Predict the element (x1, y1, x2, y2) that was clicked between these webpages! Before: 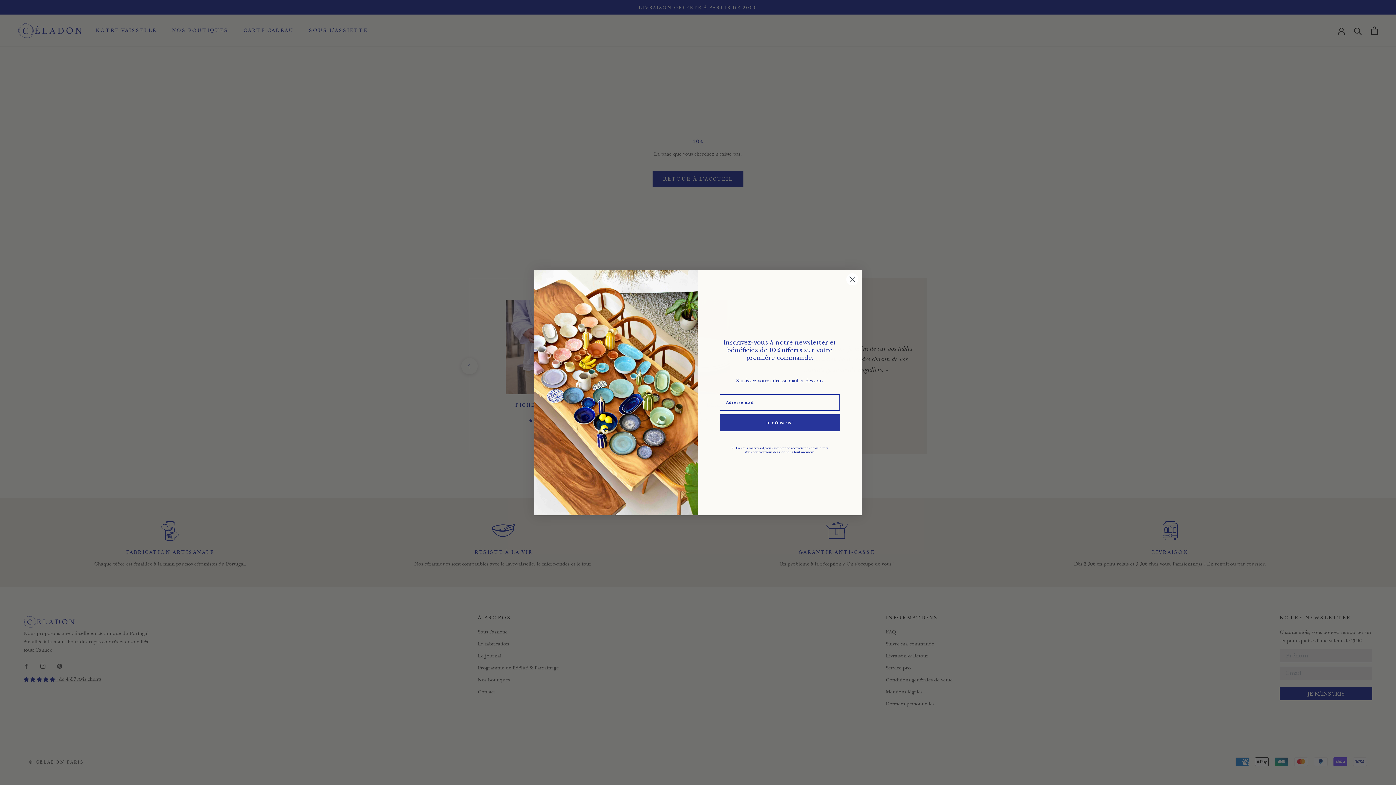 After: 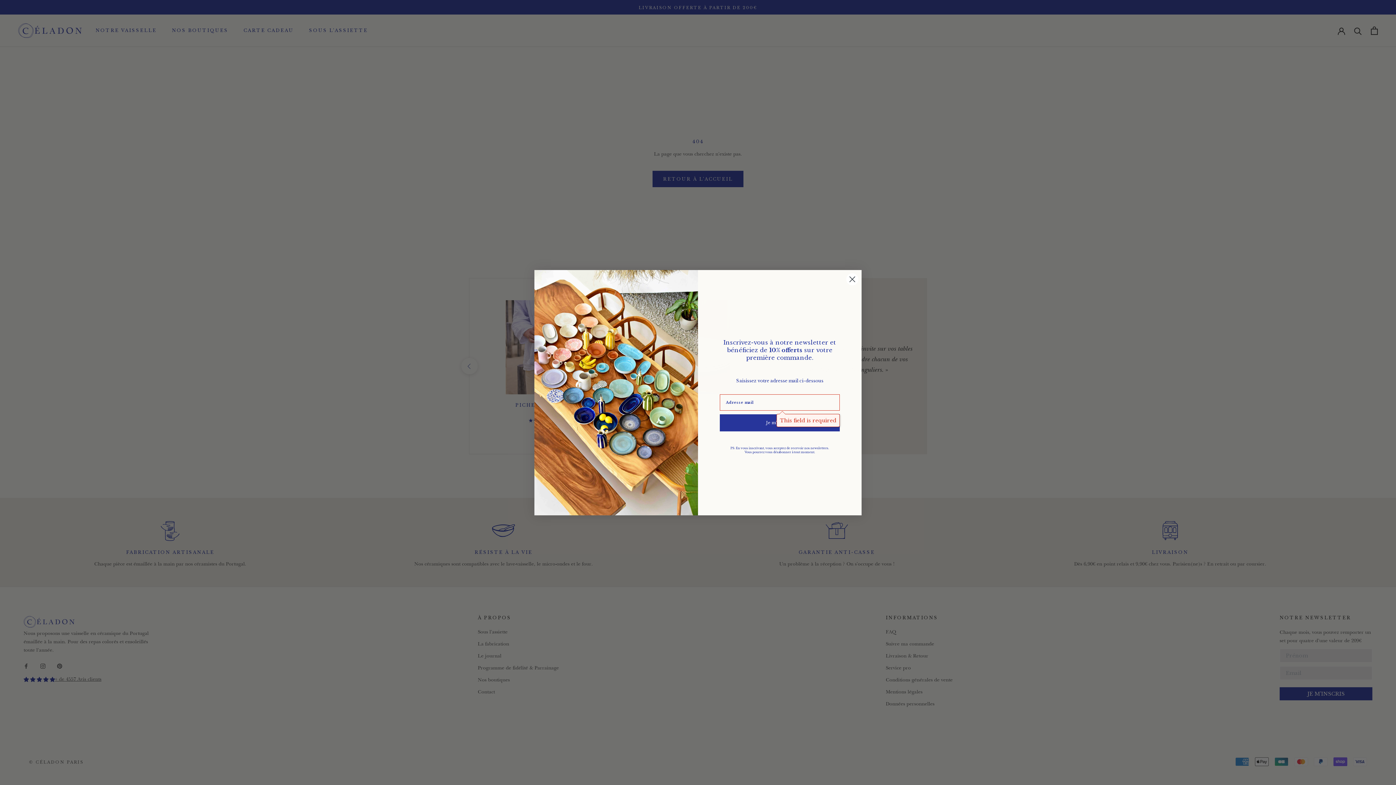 Action: label: Je m'inscris ! bbox: (720, 414, 840, 431)